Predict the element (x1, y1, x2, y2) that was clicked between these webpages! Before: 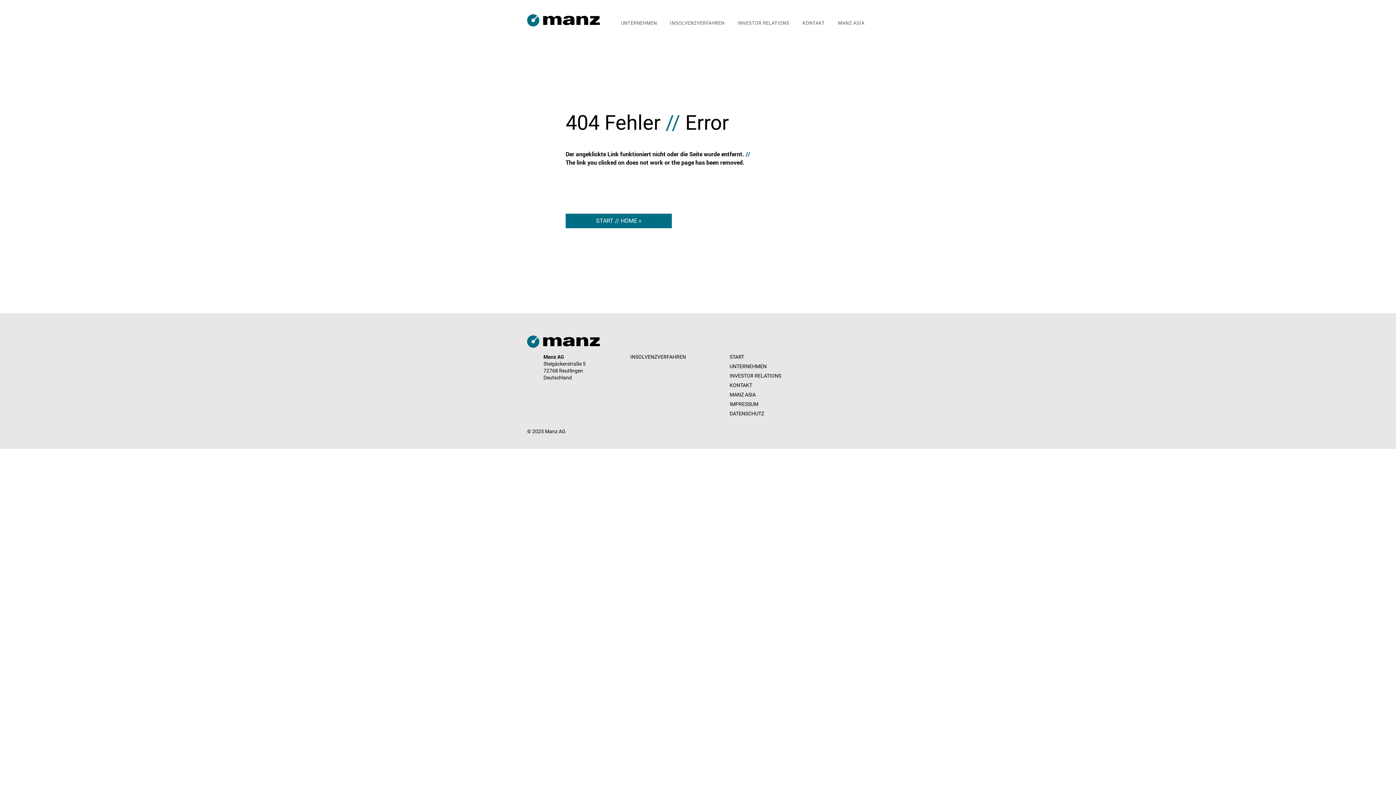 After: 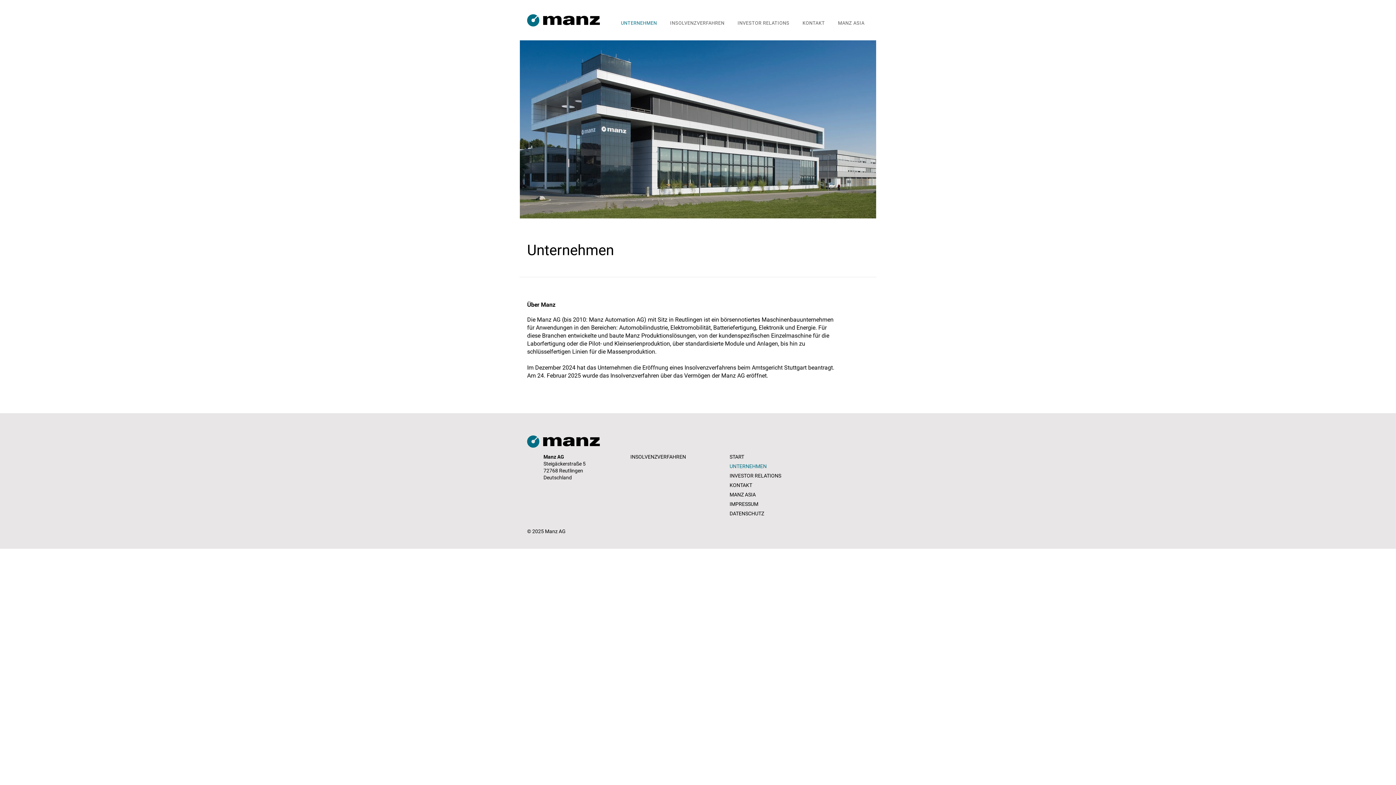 Action: label: UNTERNEHMEN bbox: (618, 18, 665, 28)